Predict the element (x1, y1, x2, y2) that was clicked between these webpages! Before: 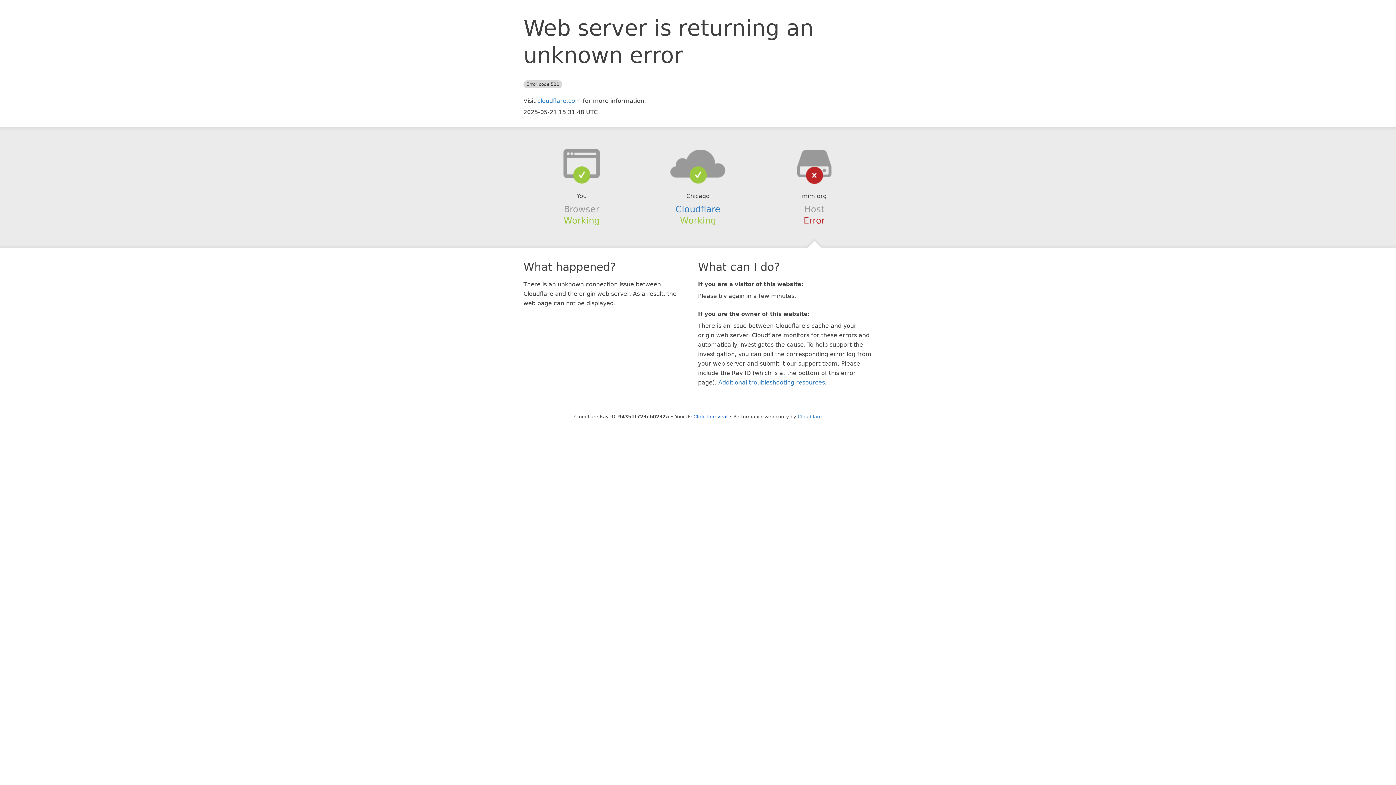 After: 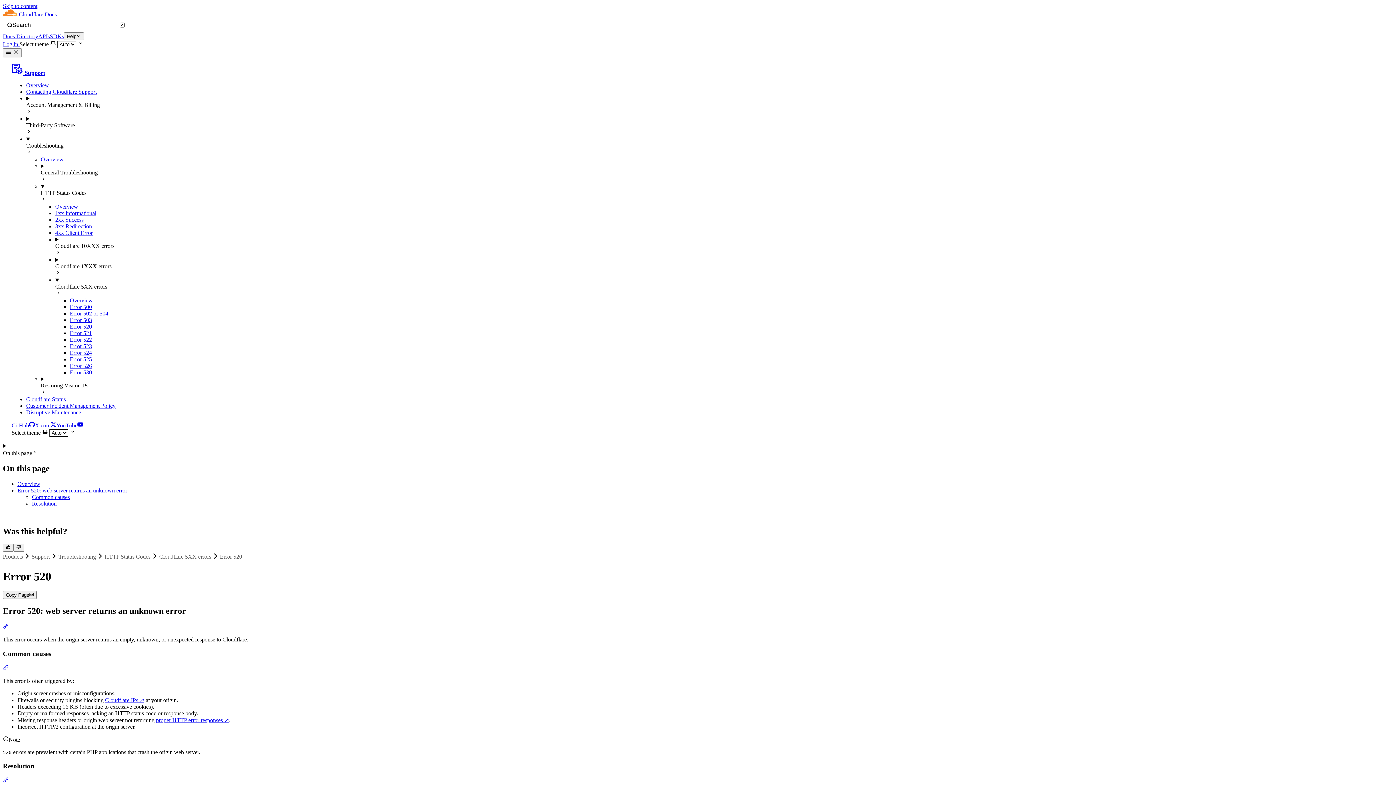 Action: label: Additional troubleshooting resources bbox: (718, 379, 825, 386)